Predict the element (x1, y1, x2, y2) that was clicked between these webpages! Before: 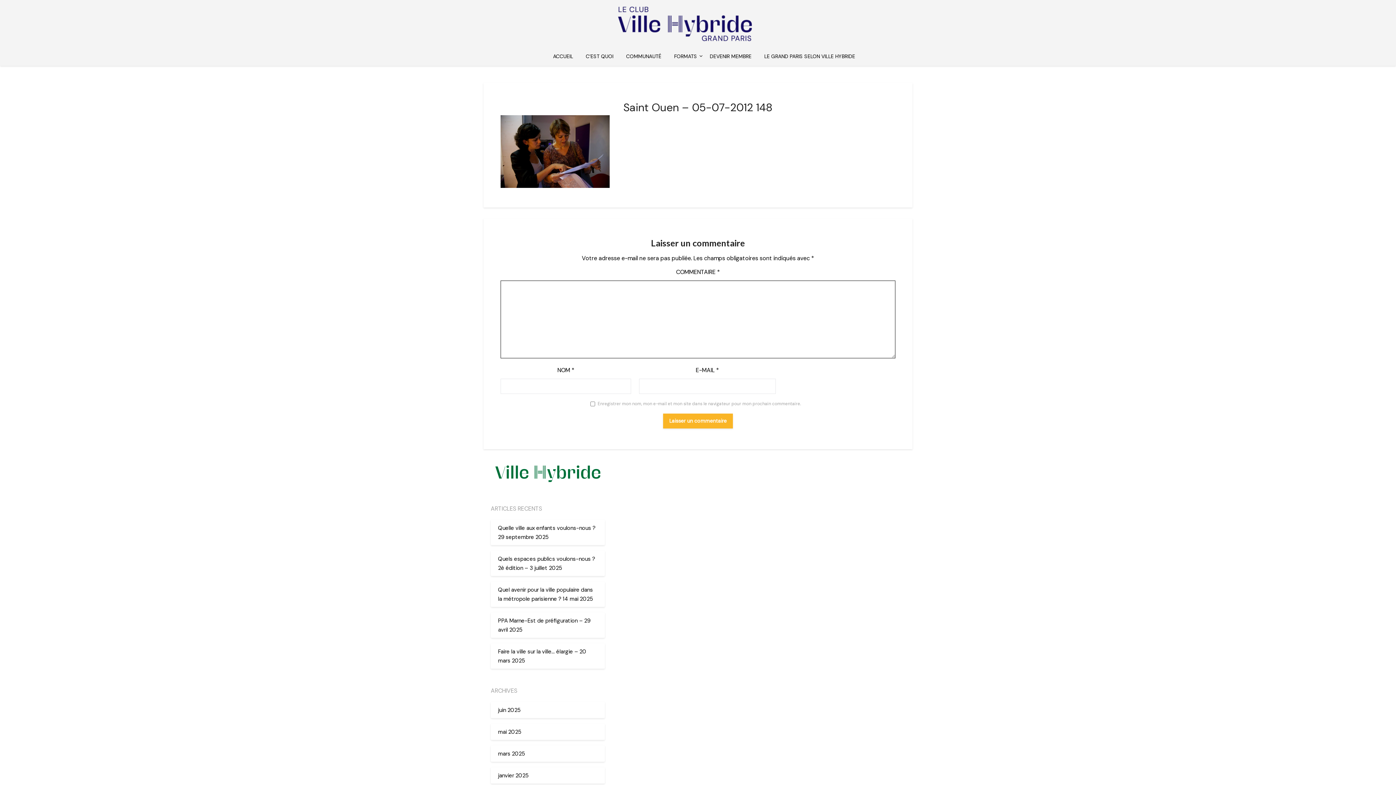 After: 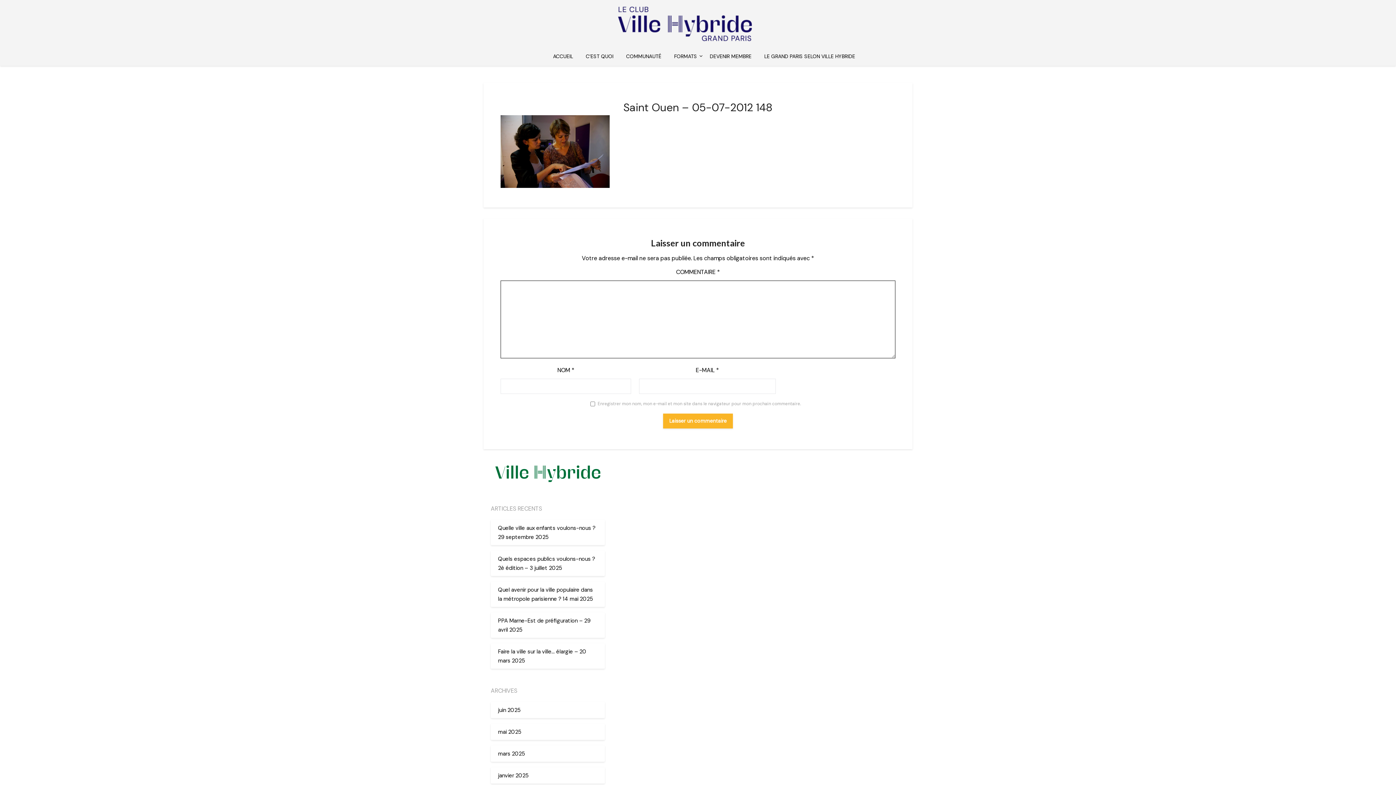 Action: bbox: (490, 458, 605, 489)